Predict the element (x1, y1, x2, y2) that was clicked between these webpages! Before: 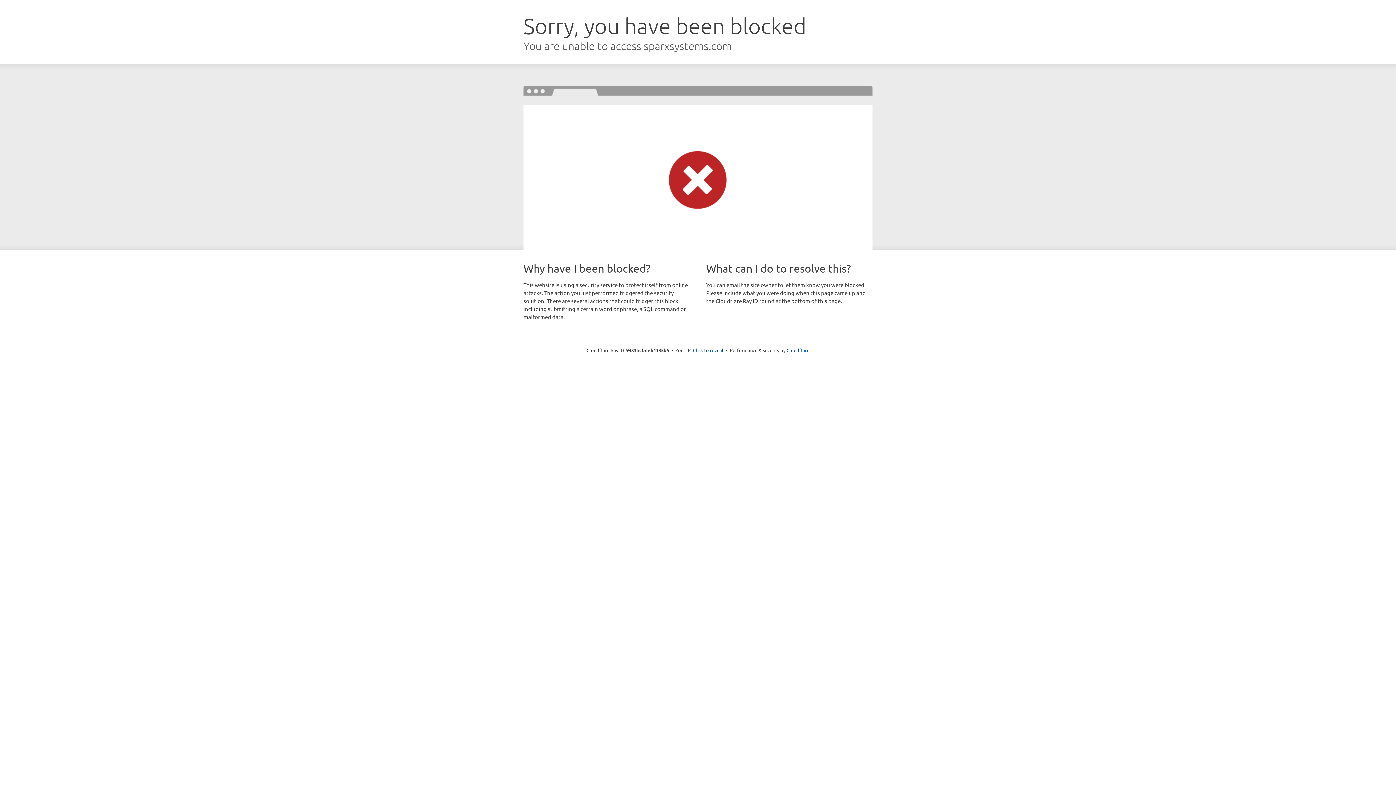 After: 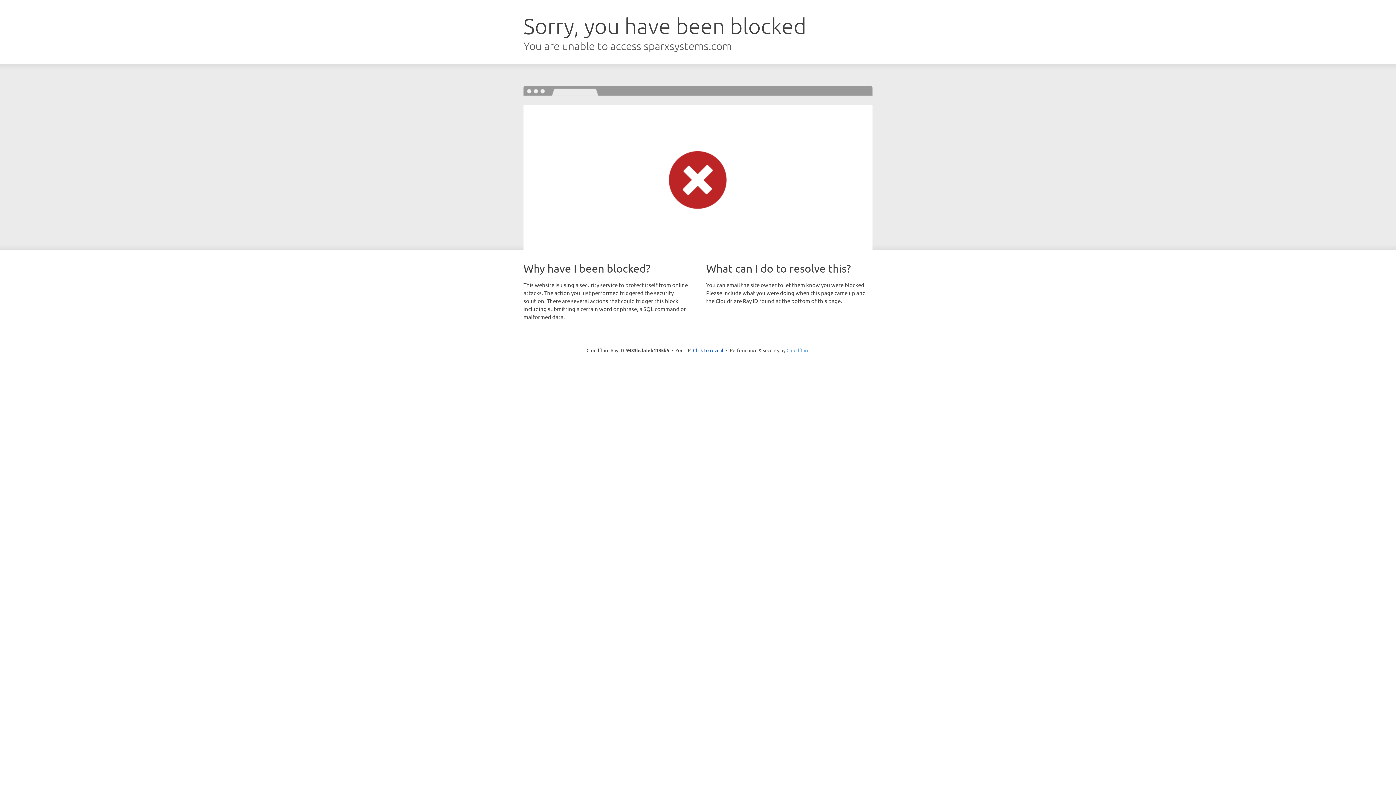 Action: bbox: (786, 347, 809, 353) label: Cloudflare